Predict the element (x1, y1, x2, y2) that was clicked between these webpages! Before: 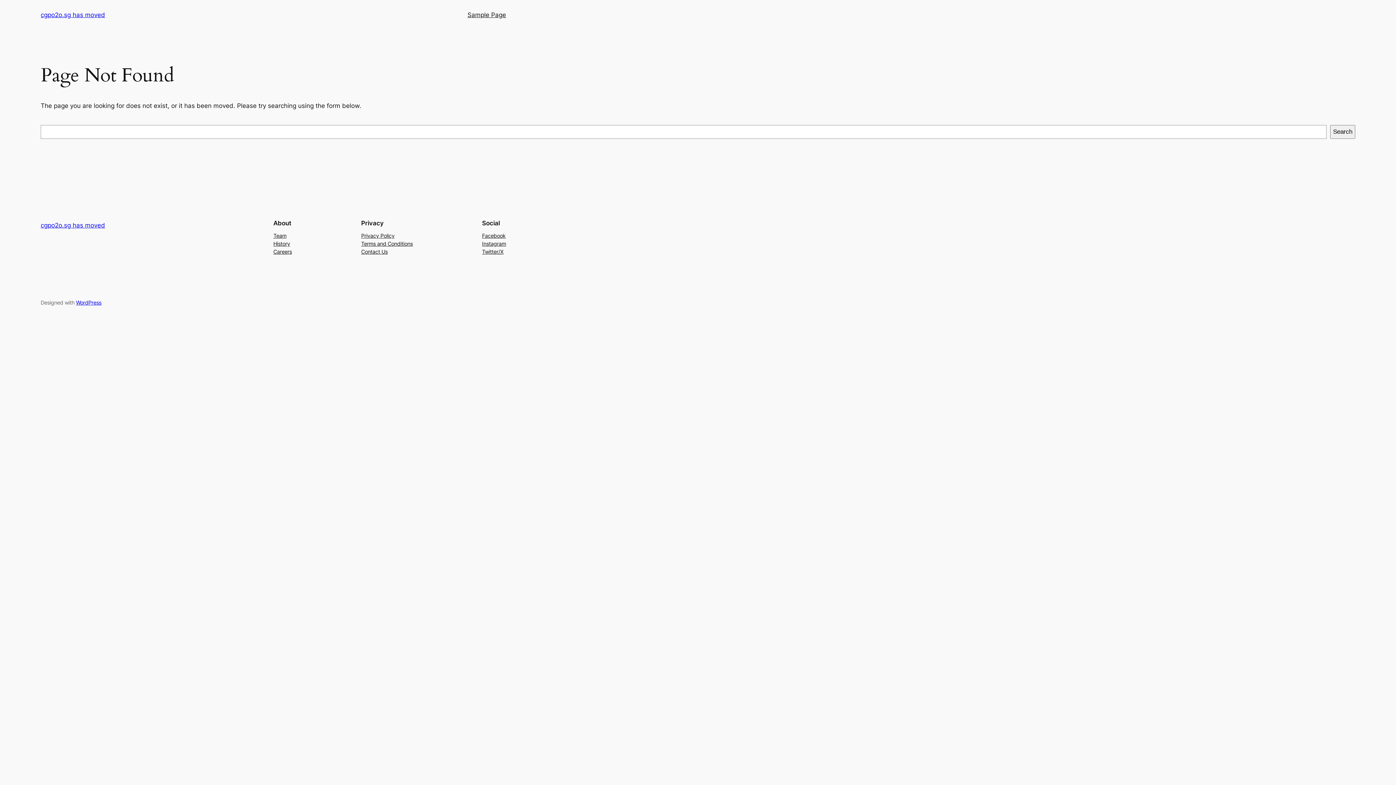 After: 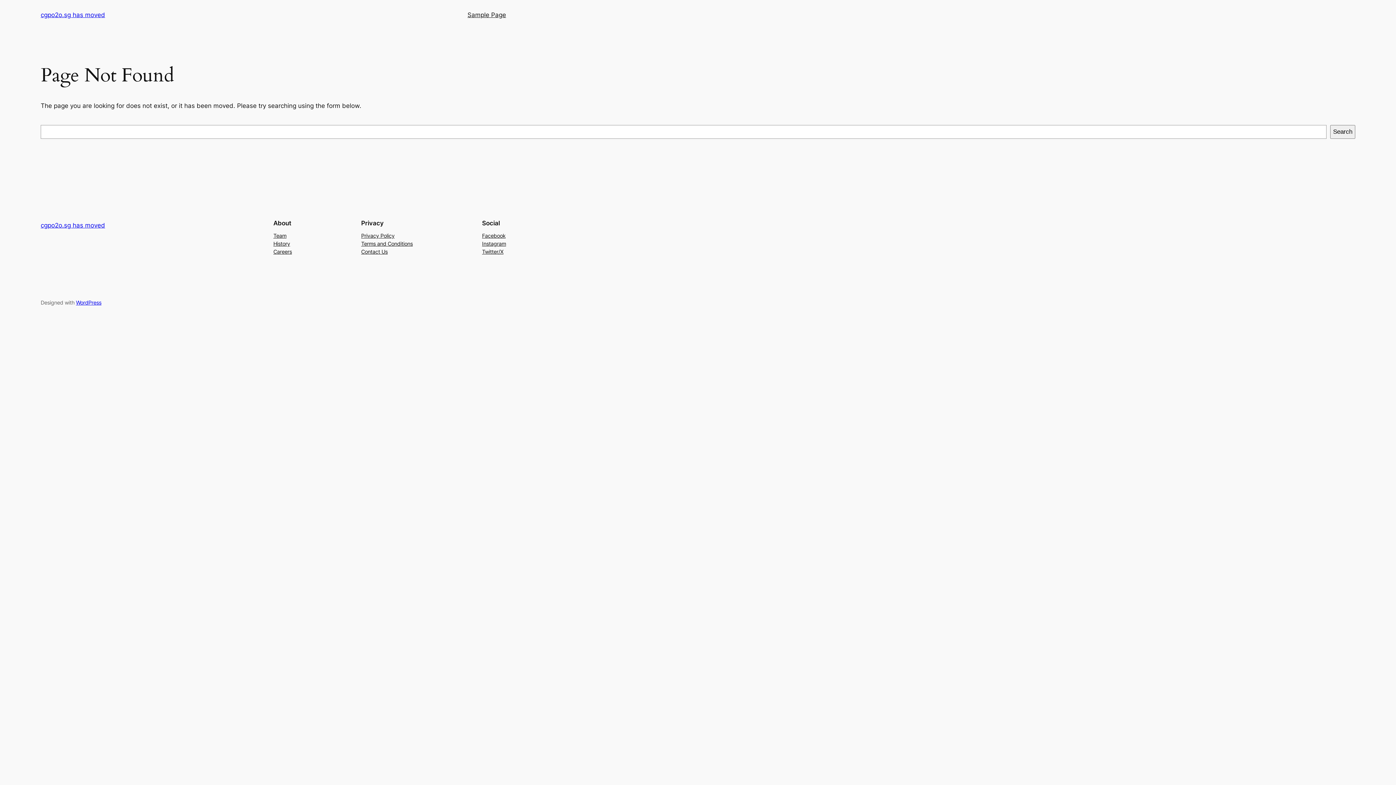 Action: bbox: (482, 239, 506, 247) label: Instagram